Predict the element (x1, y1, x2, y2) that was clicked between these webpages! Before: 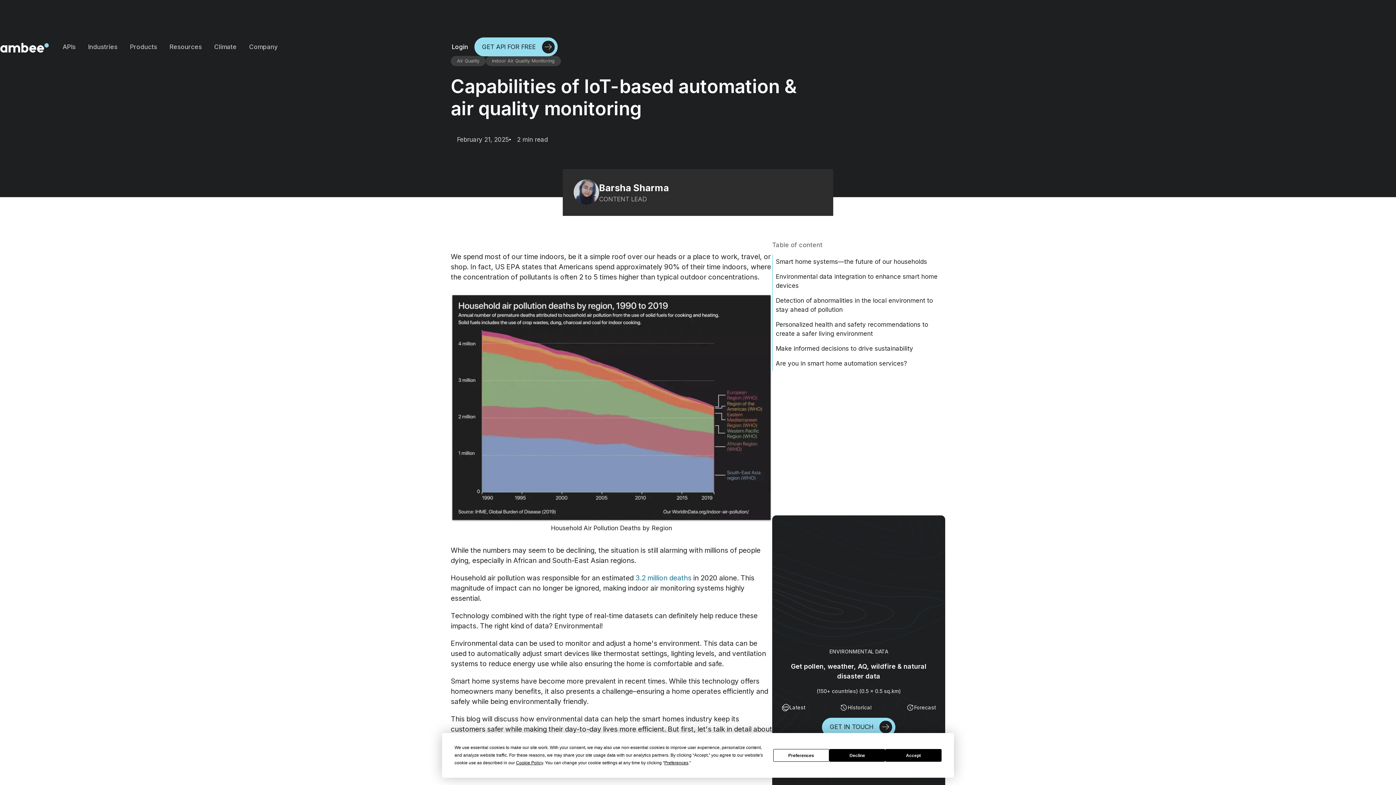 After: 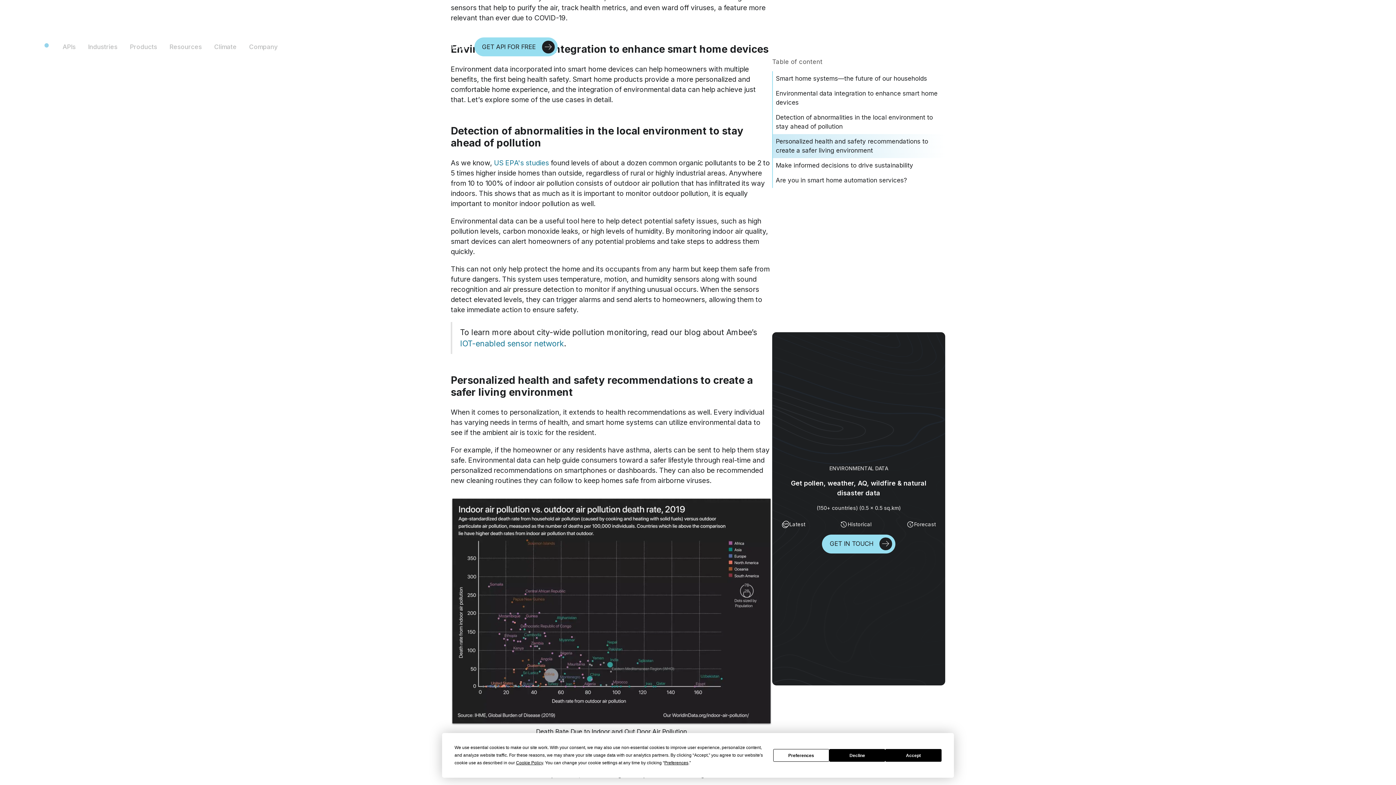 Action: bbox: (772, 269, 945, 293) label: Environmental data integration to enhance smart home devices